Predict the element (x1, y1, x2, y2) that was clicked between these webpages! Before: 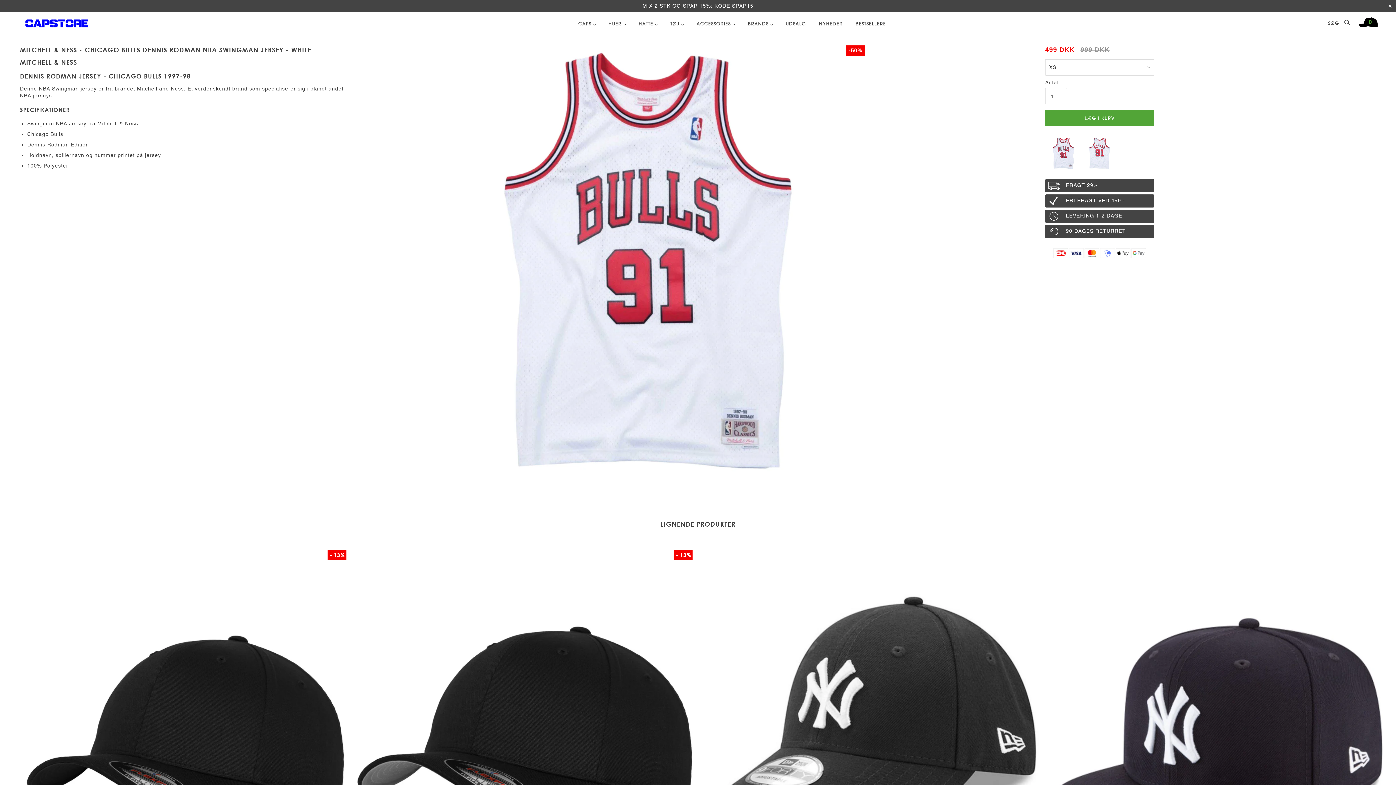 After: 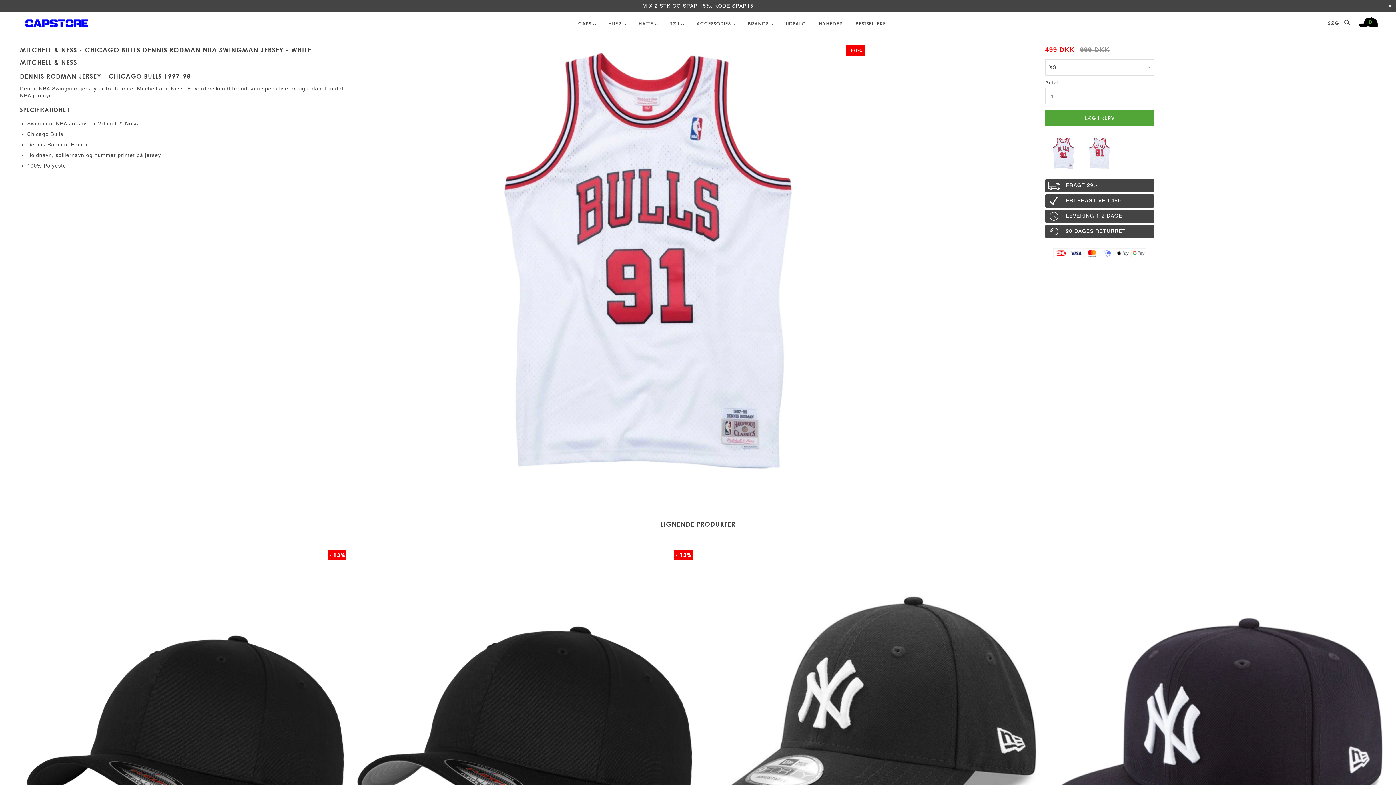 Action: bbox: (1328, 19, 1350, 26) label: SØG 